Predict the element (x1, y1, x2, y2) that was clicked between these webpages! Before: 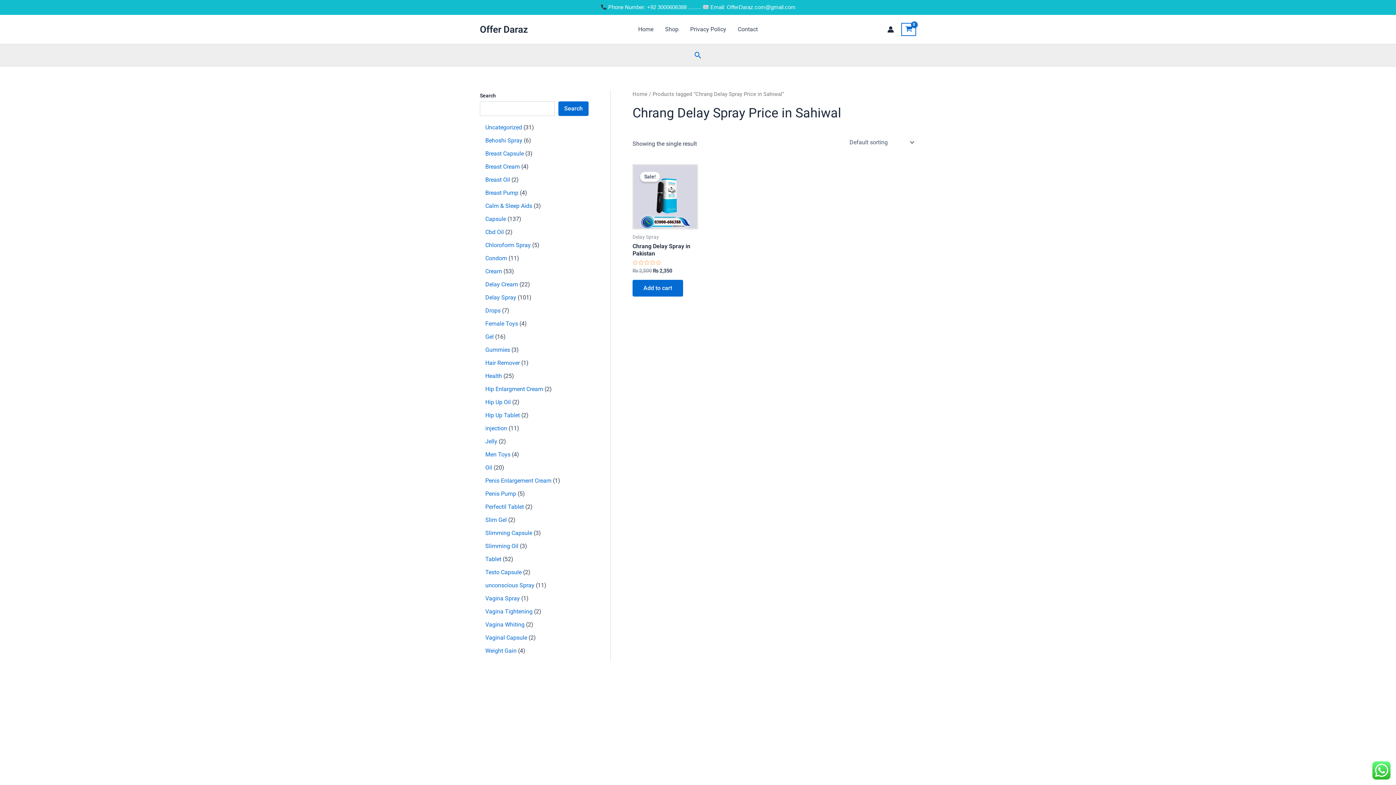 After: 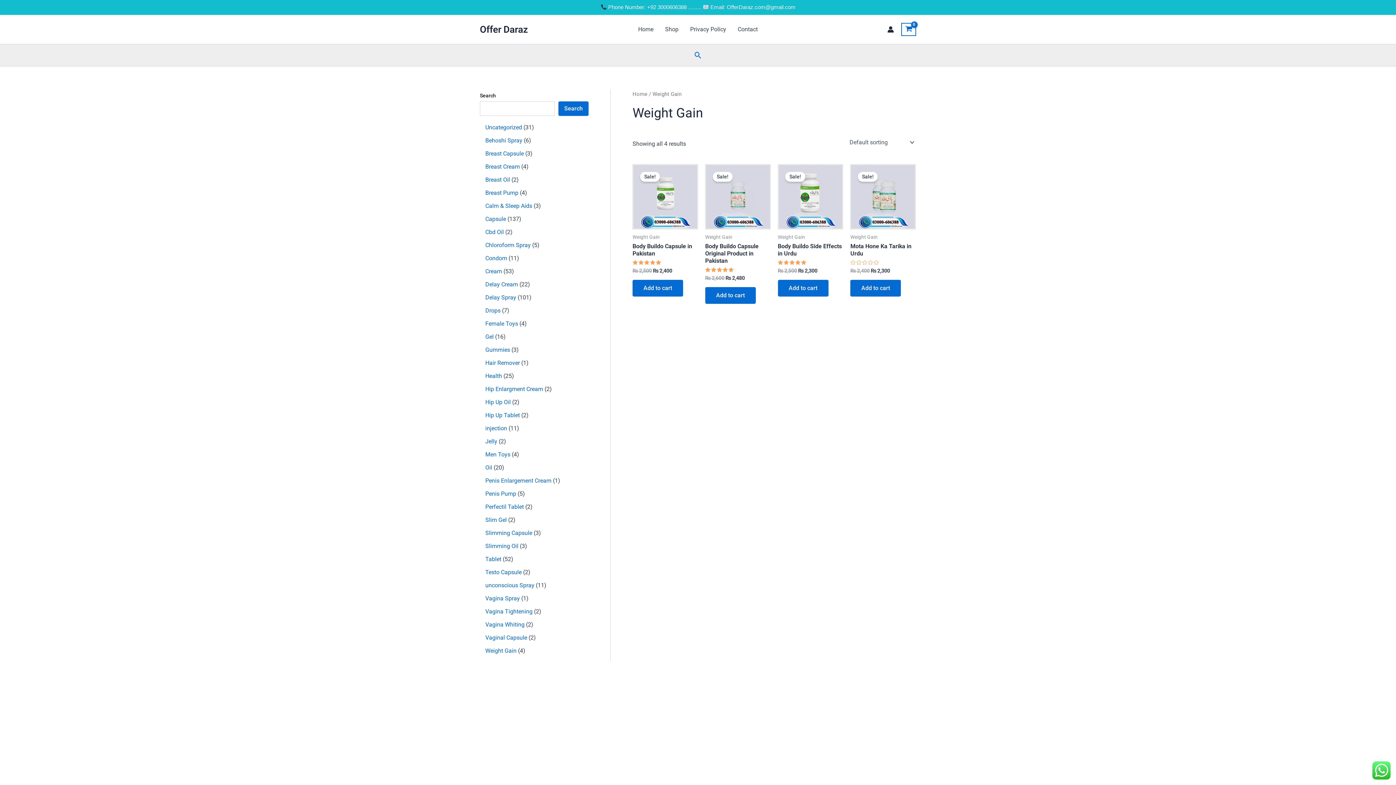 Action: bbox: (485, 647, 516, 654) label: Weight Gain